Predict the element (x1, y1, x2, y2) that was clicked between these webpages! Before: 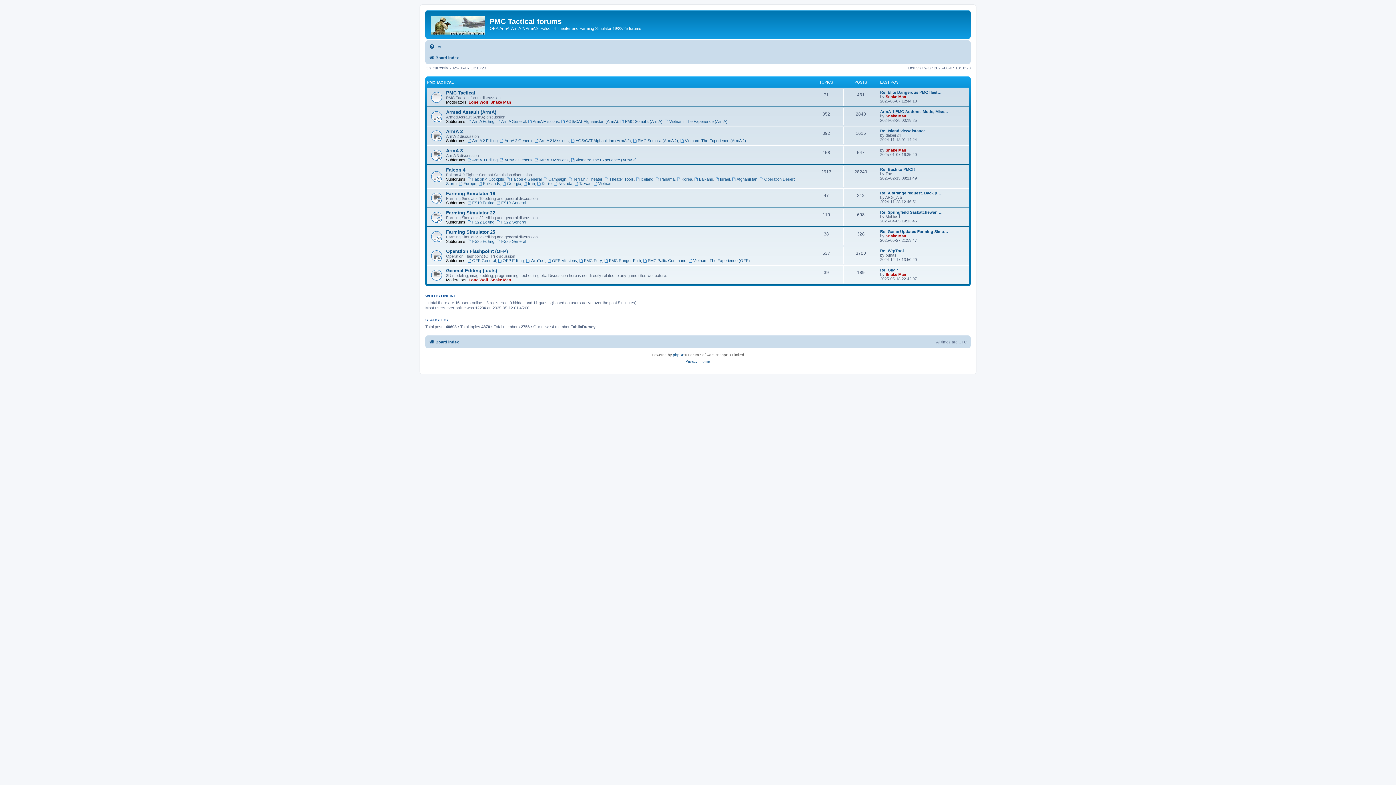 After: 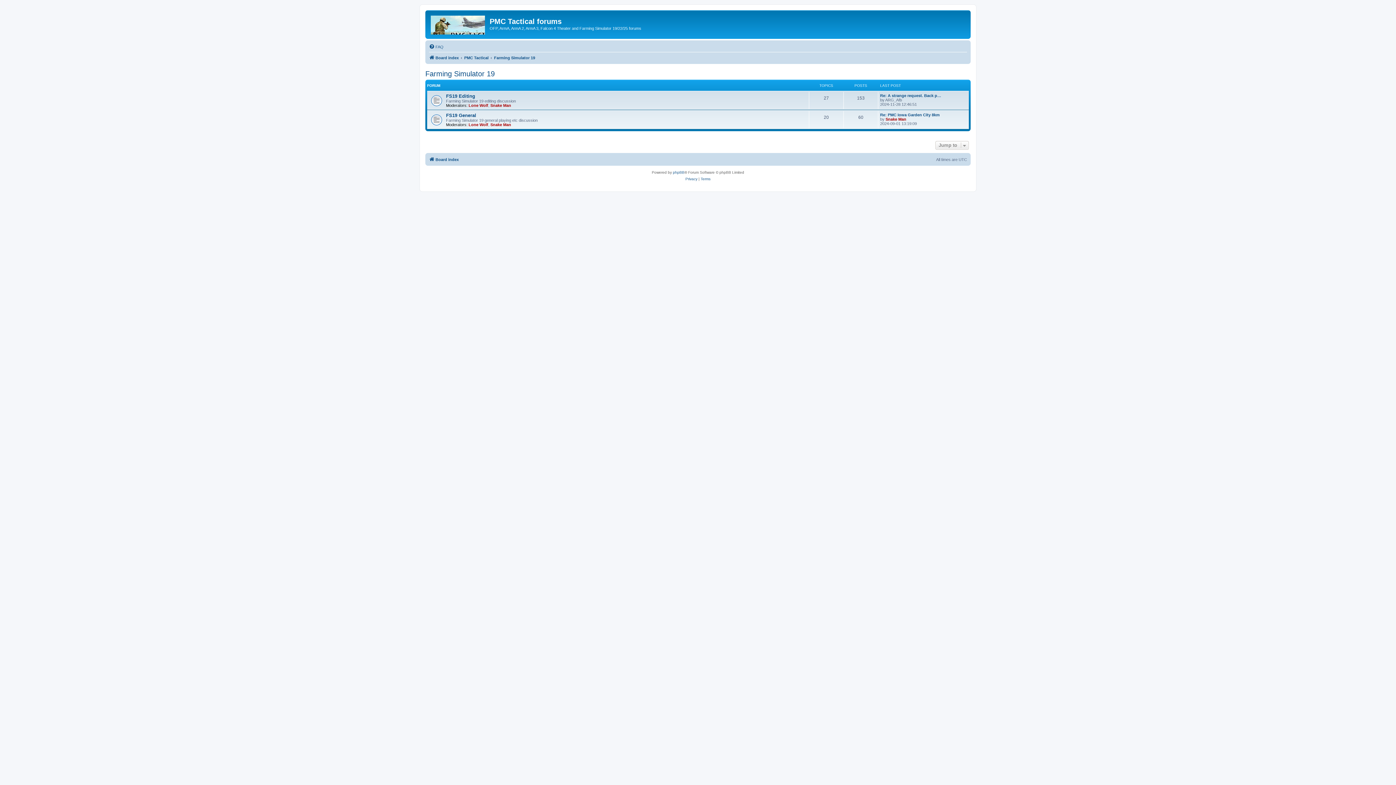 Action: bbox: (446, 190, 495, 196) label: Farming Simulator 19